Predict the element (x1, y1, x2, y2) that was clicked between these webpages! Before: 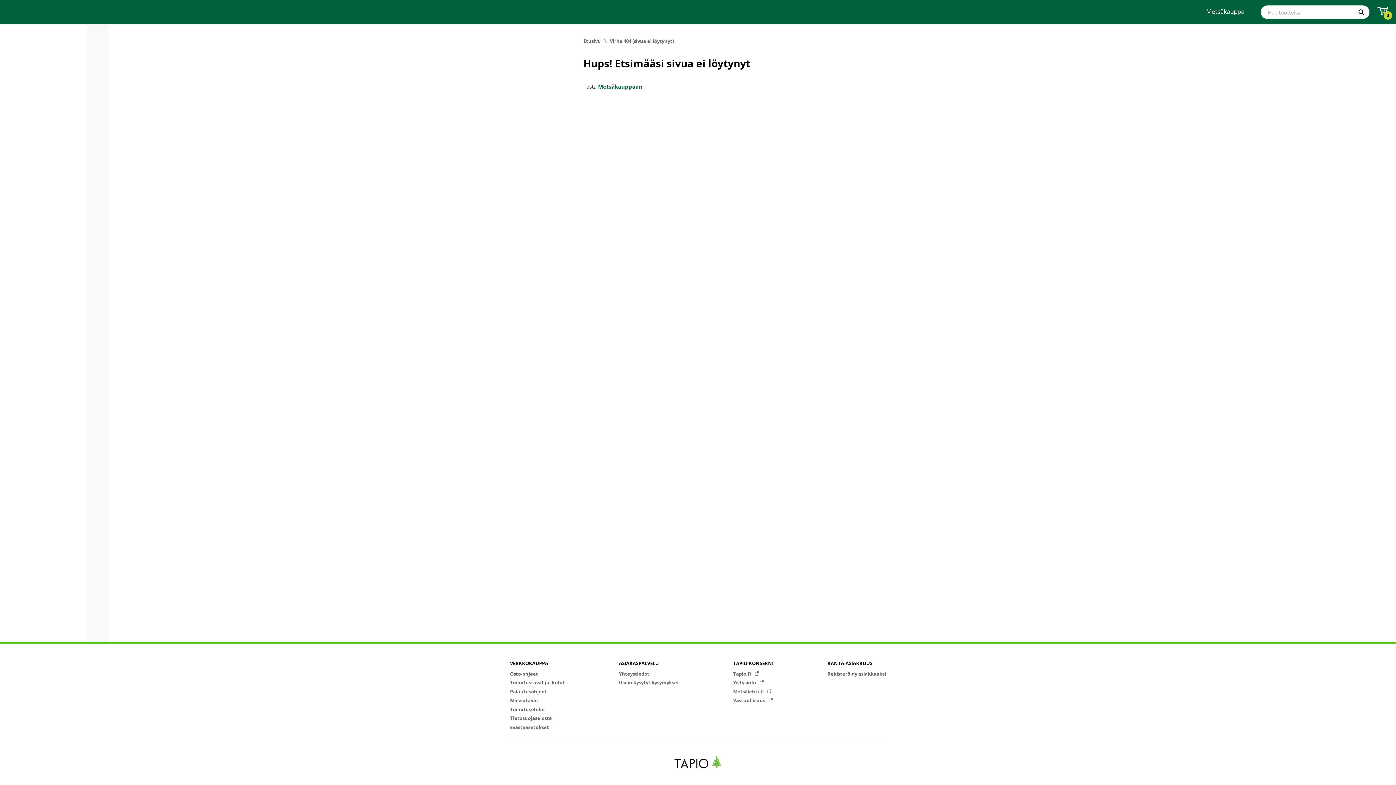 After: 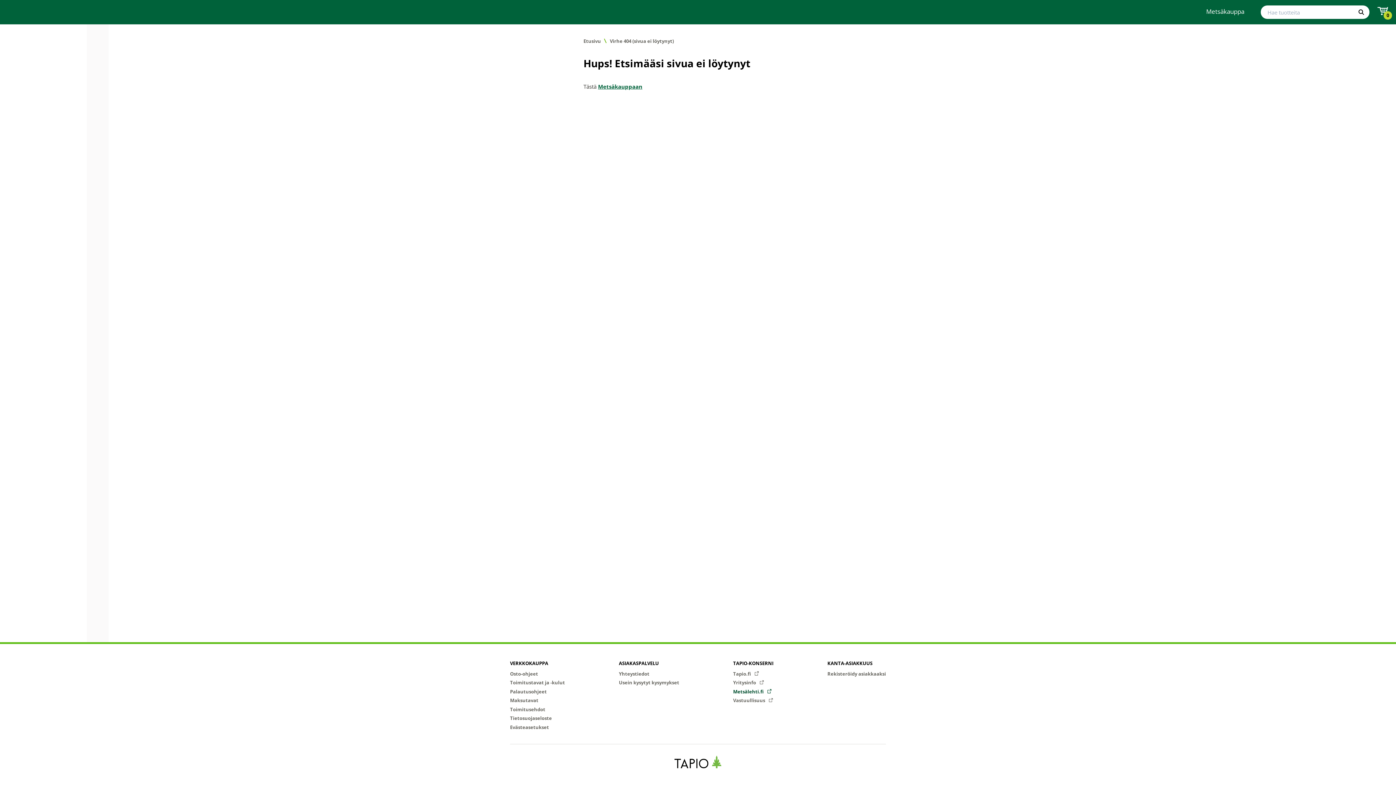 Action: bbox: (733, 688, 771, 695) label: Metsälehti.fi 